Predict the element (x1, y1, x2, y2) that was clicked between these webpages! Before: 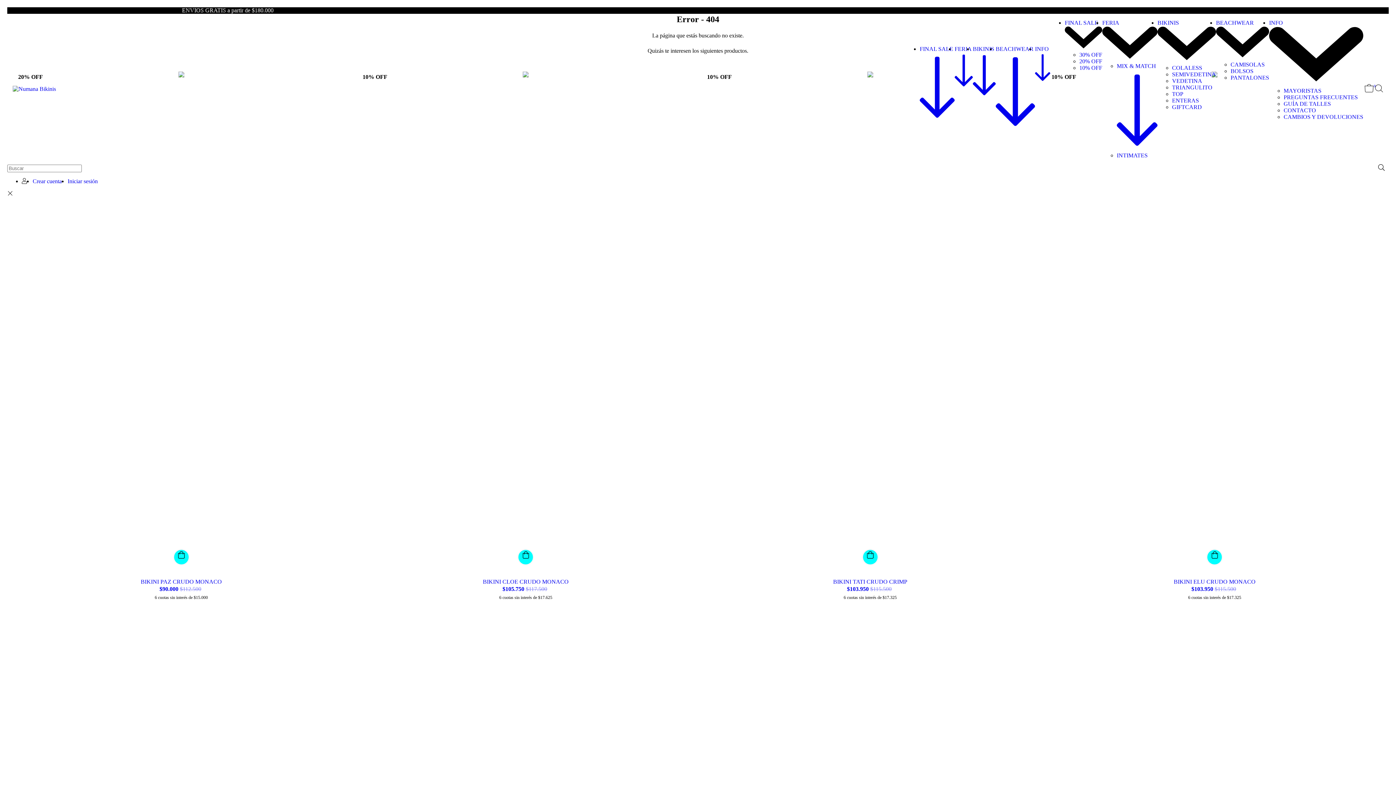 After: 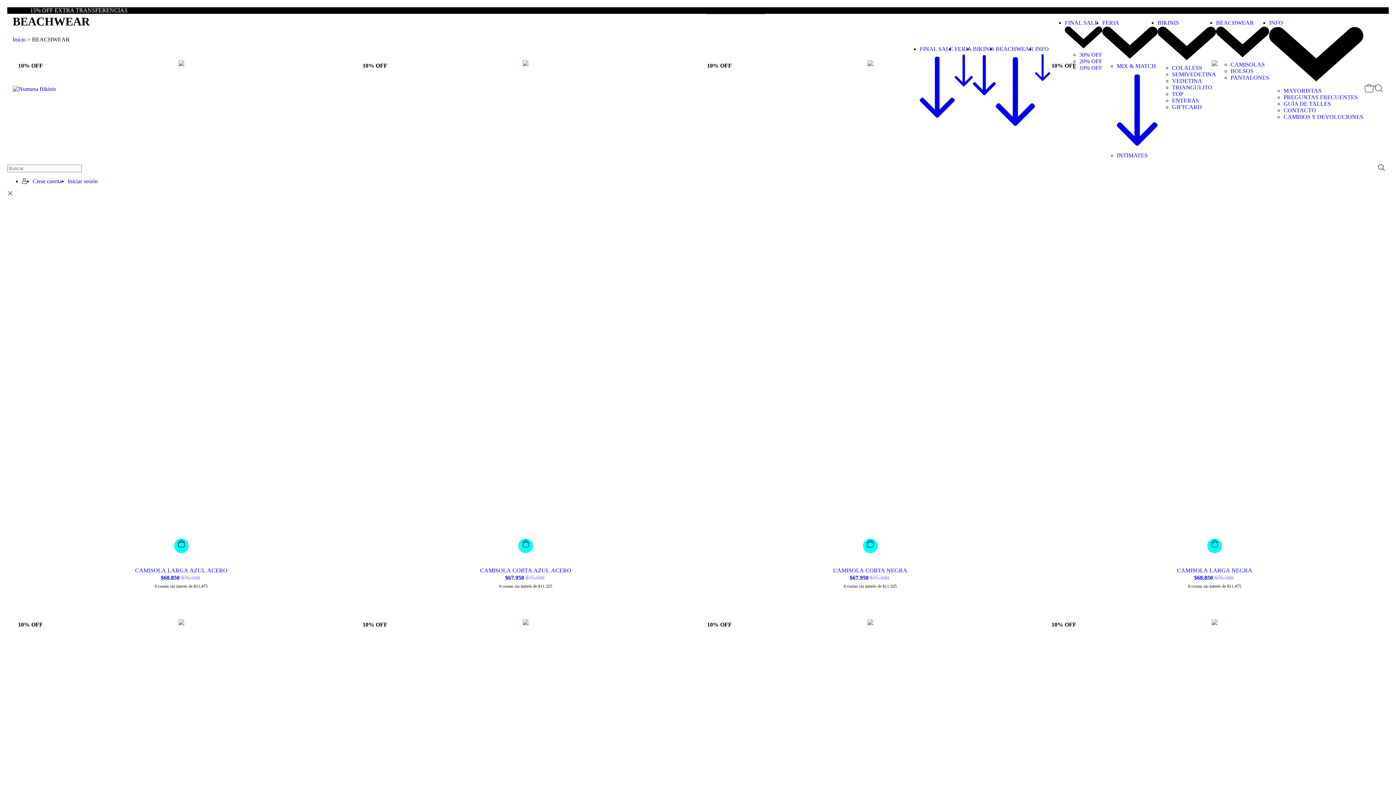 Action: bbox: (1216, 19, 1269, 61) label: BEACHWEAR 